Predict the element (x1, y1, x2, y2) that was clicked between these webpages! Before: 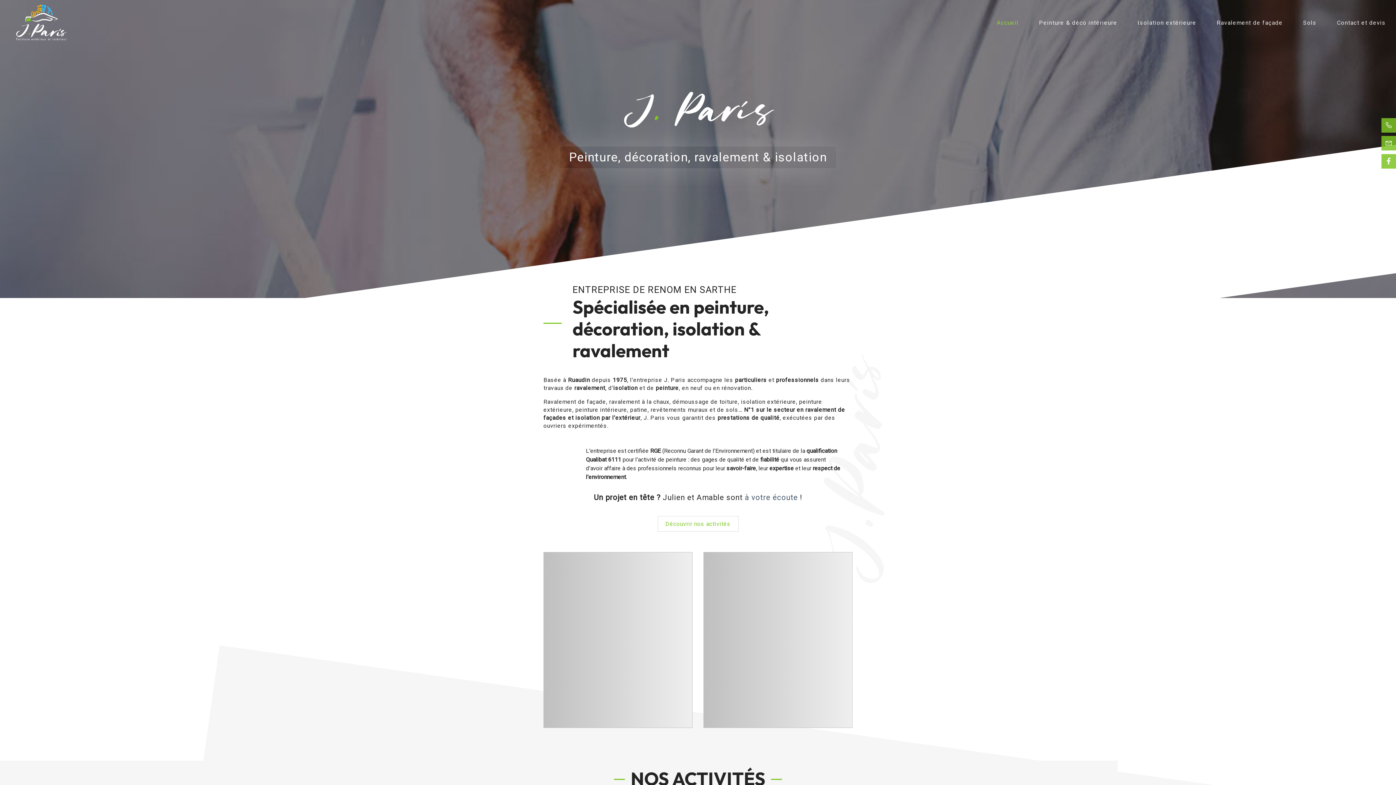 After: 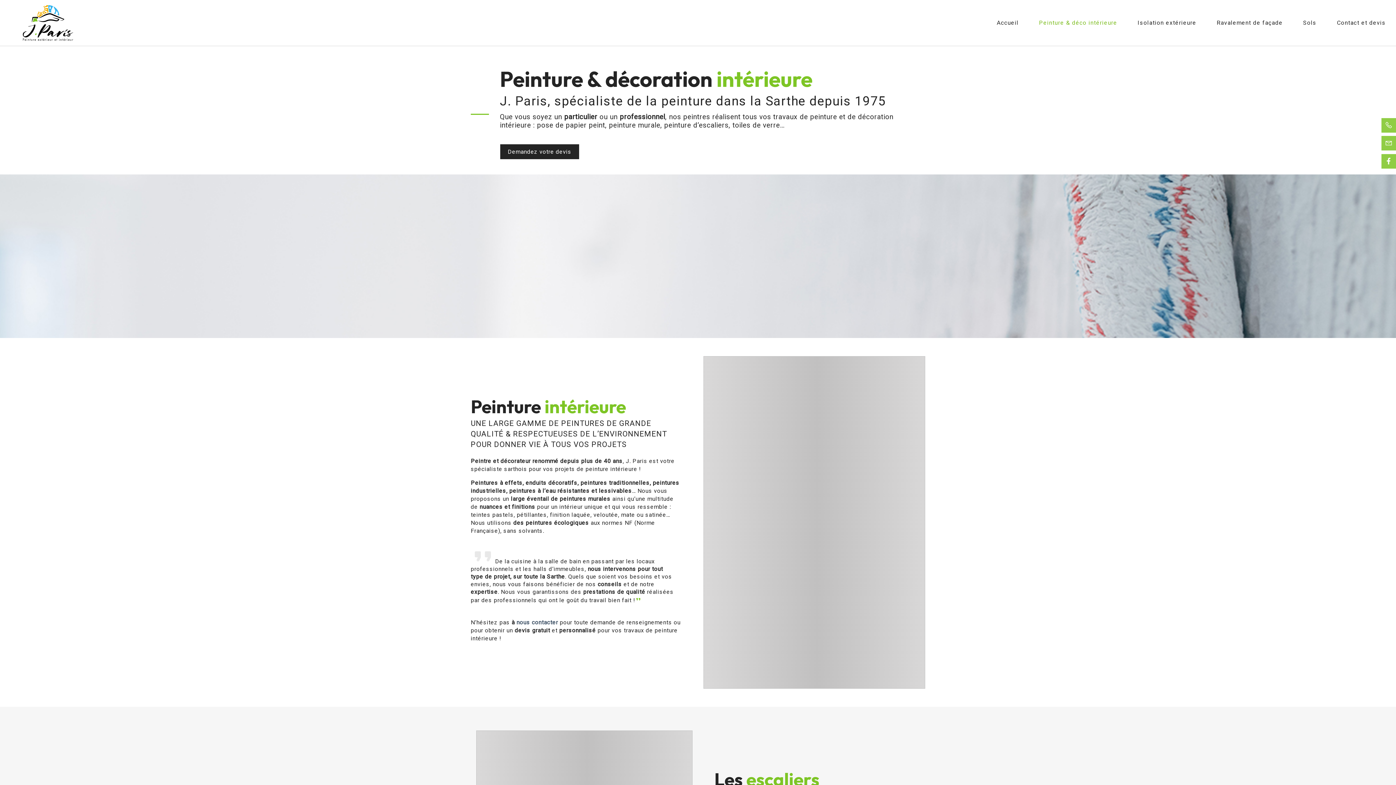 Action: bbox: (1031, 0, 1124, 45) label: Peinture & déco intérieure